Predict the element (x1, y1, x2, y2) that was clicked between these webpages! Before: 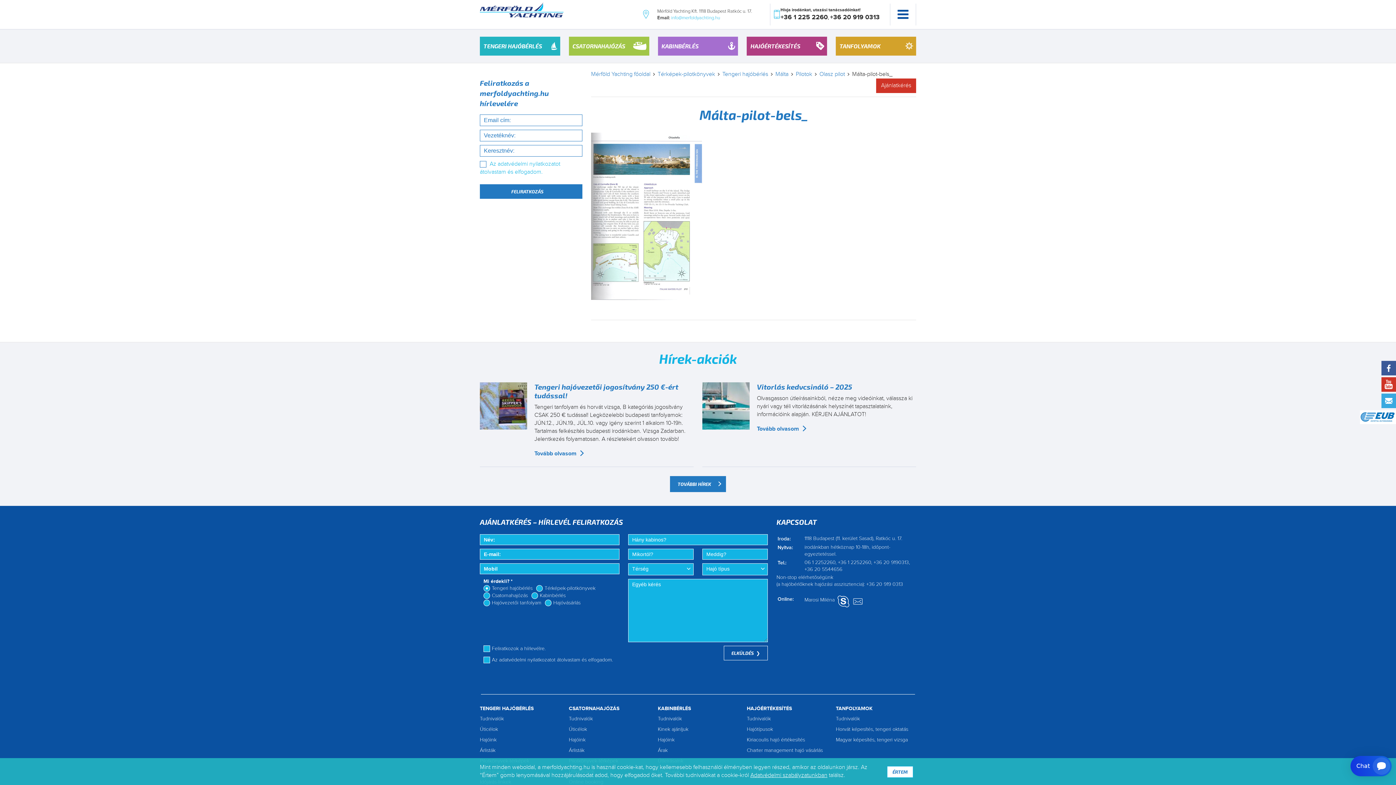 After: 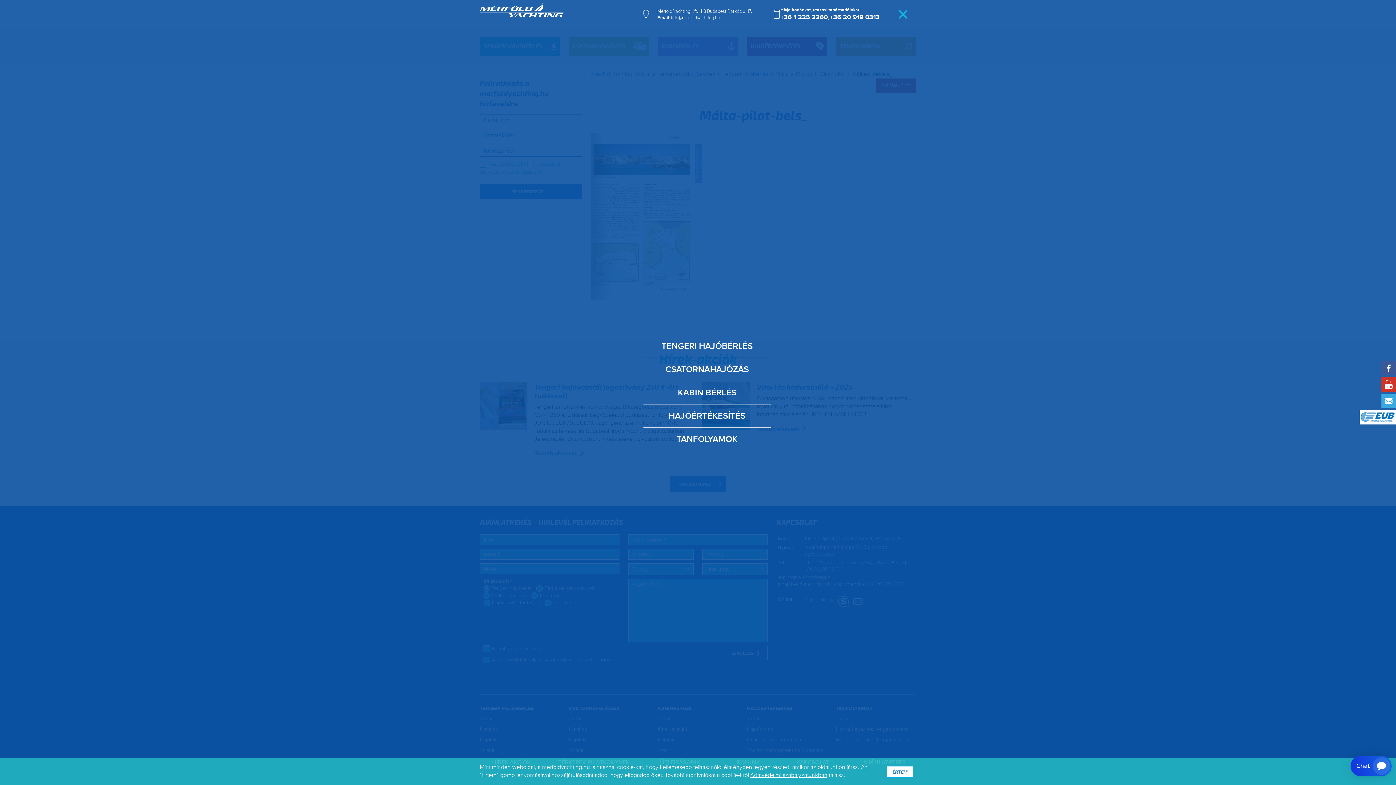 Action: bbox: (894, 5, 912, 23)